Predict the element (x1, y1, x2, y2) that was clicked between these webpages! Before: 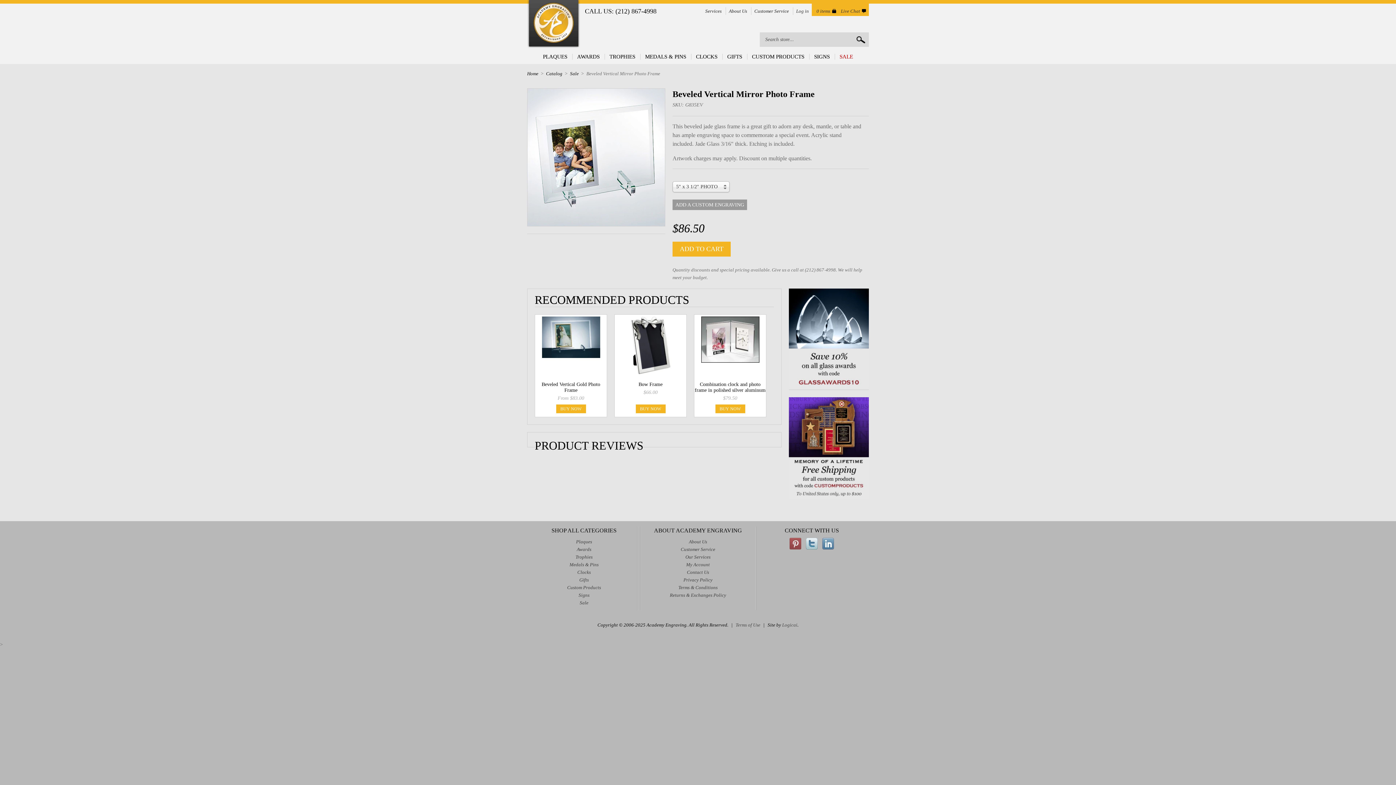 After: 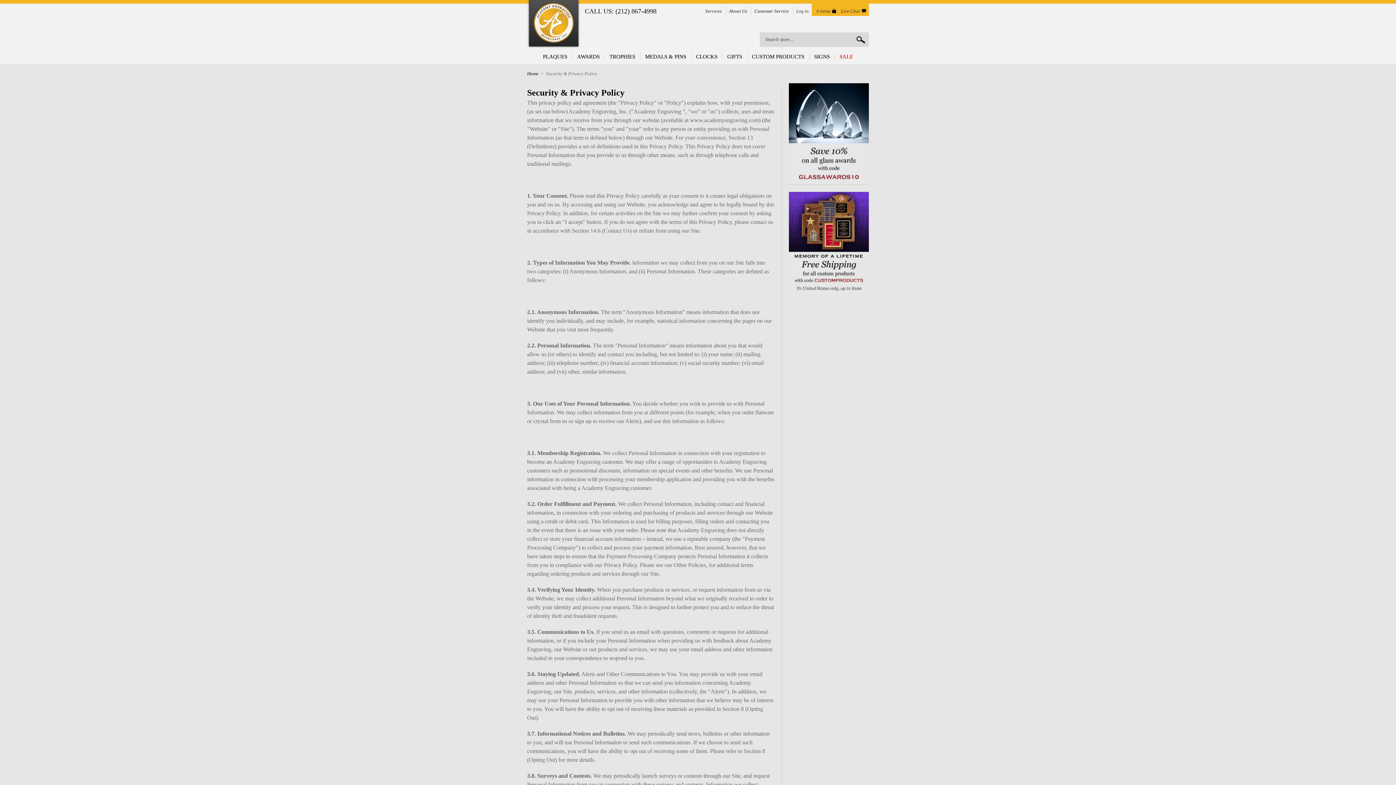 Action: bbox: (681, 576, 714, 584) label: Privacy Policy